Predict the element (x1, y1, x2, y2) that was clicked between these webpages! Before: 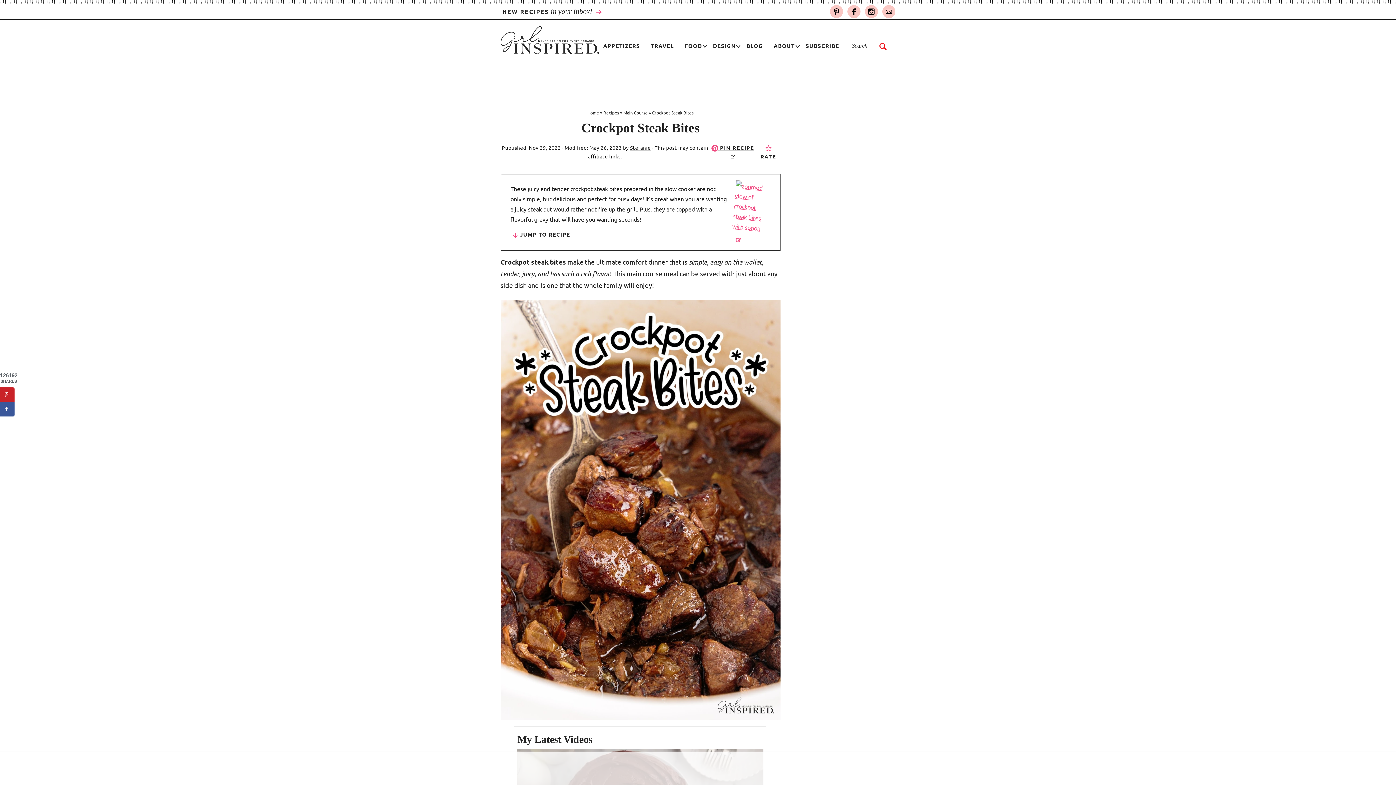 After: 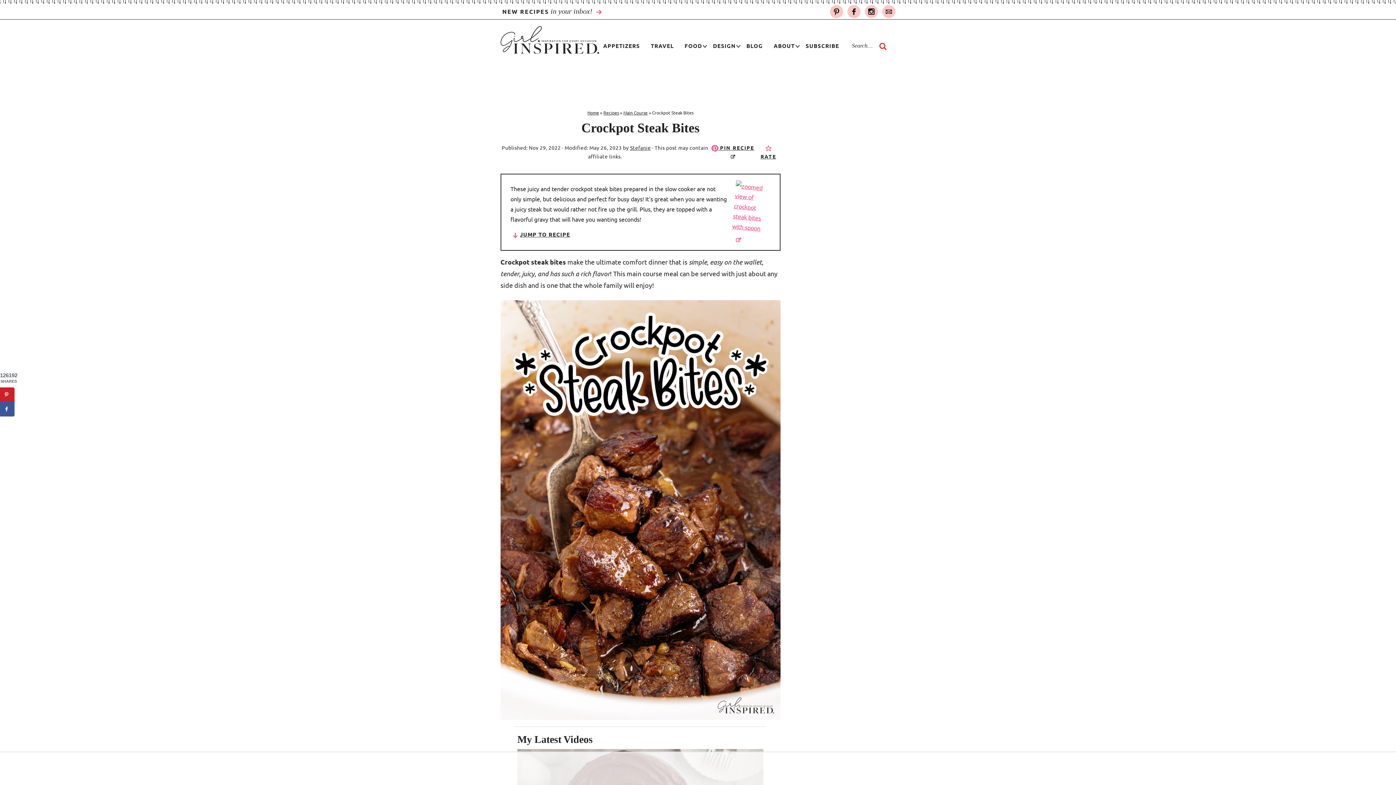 Action: bbox: (709, 141, 756, 162) label:  PIN RECIPE